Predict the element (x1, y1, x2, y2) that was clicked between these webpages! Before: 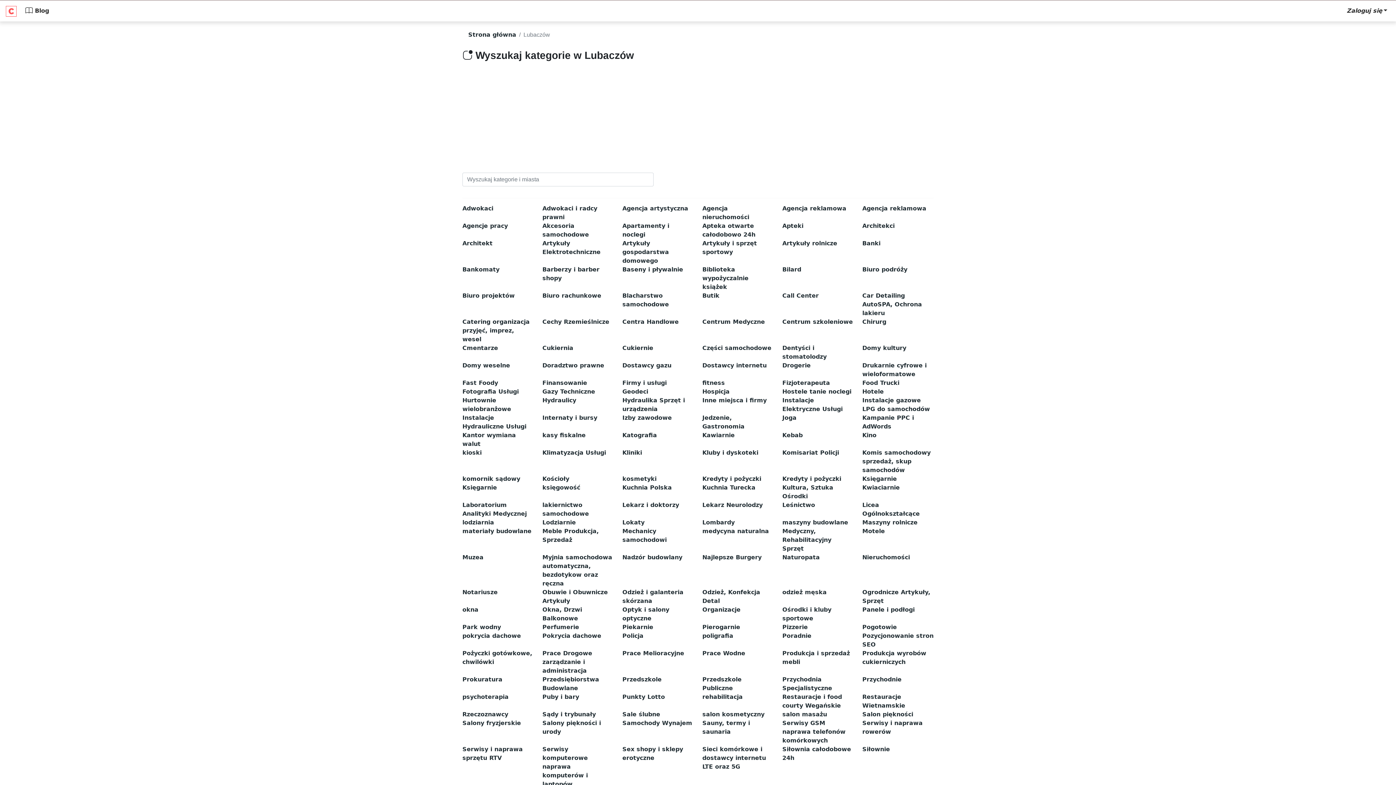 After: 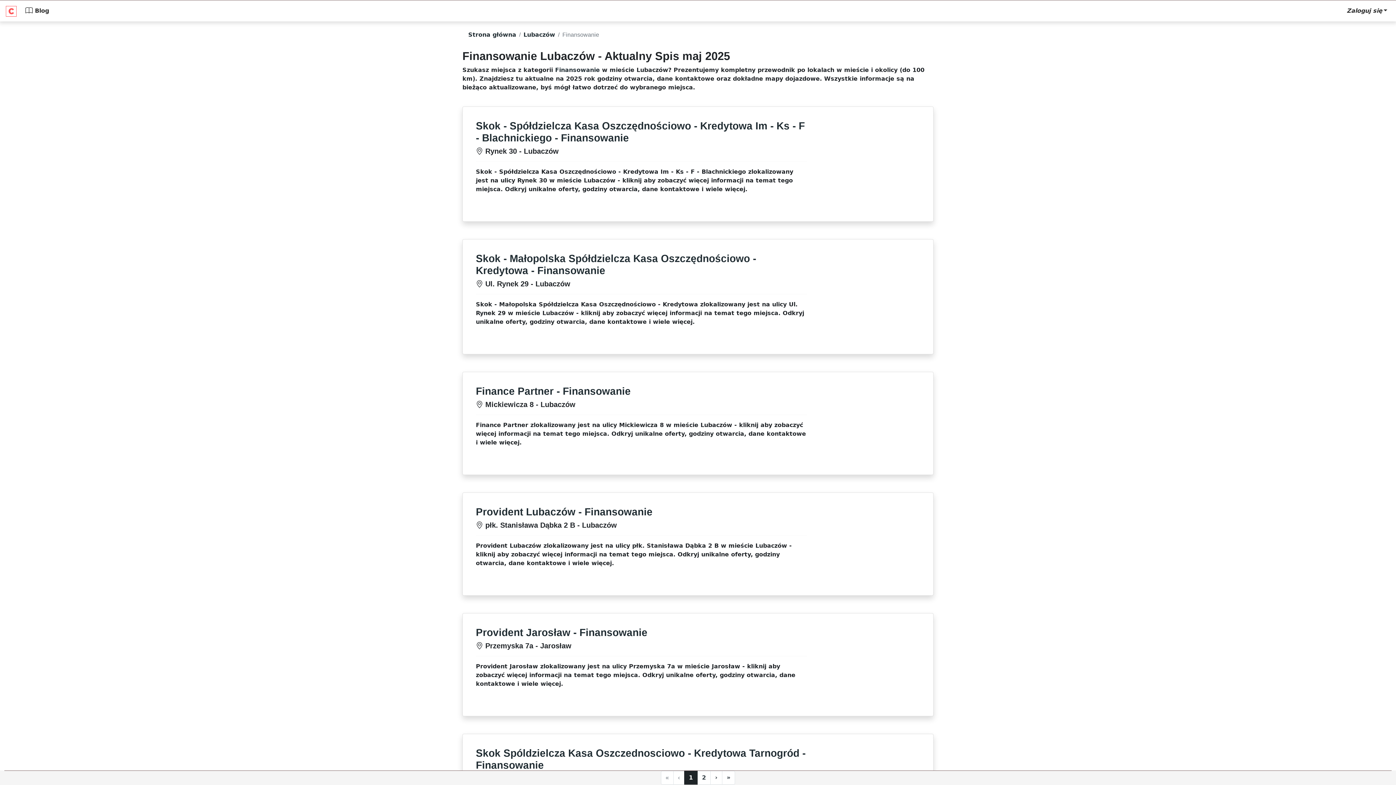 Action: label: Finansowanie bbox: (542, 379, 587, 386)